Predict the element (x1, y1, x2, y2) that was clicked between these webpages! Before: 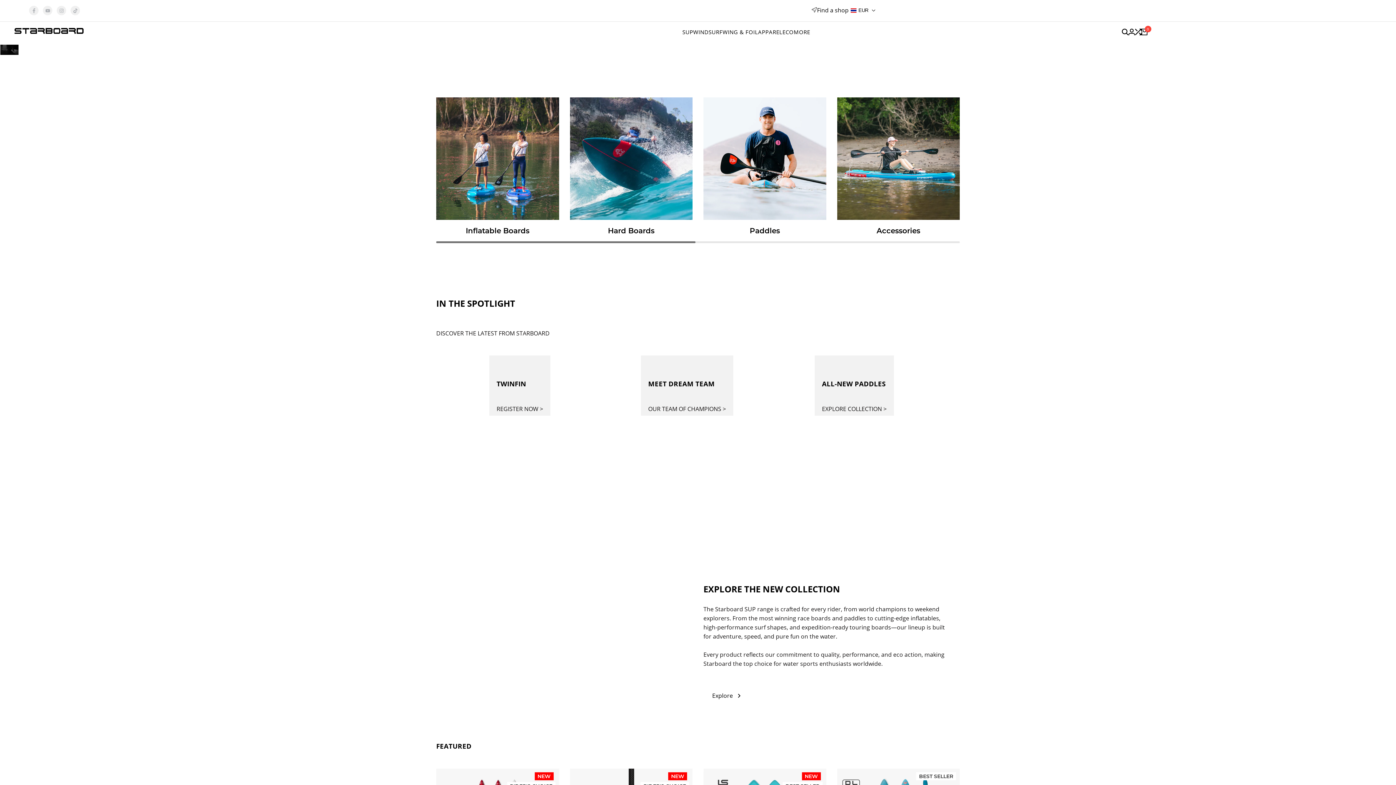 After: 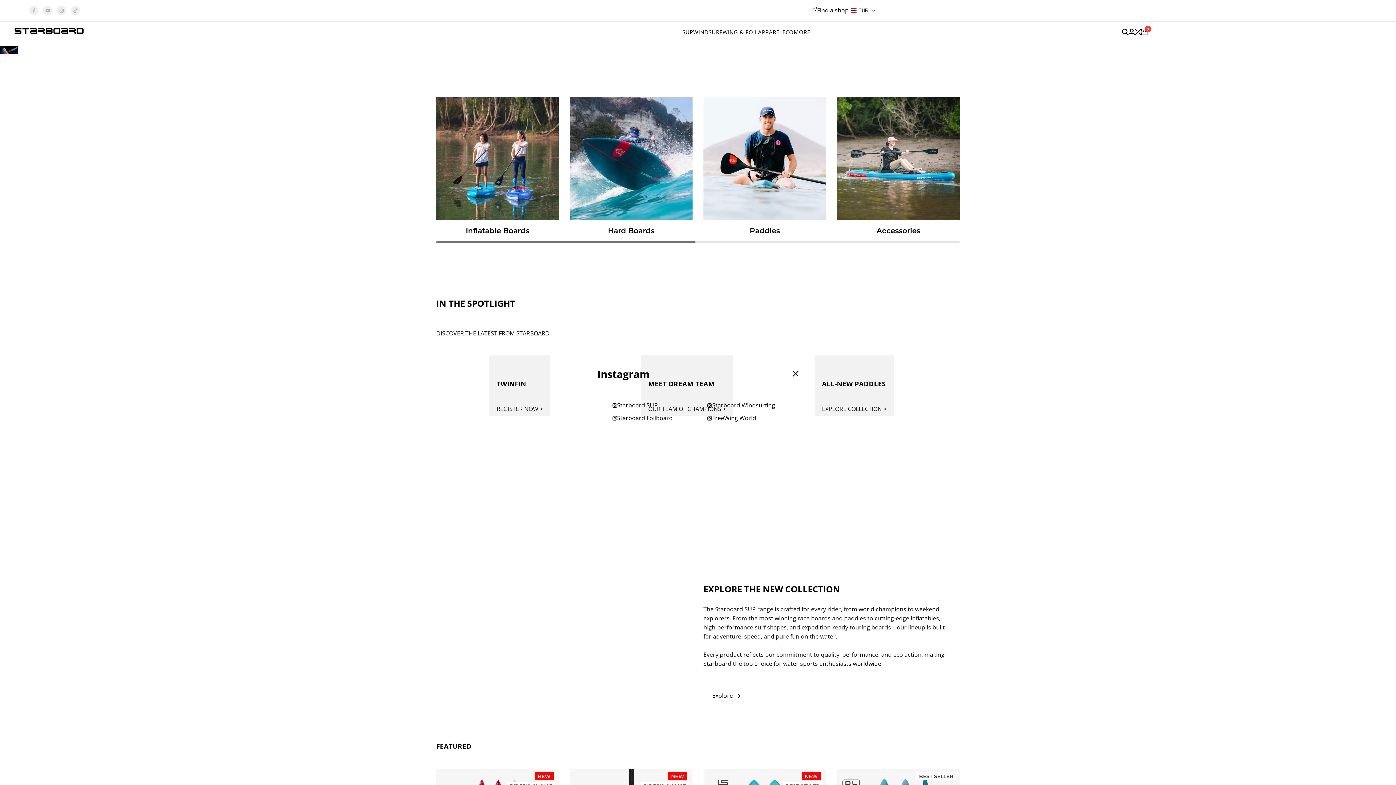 Action: bbox: (56, 5, 66, 15) label: Instagram